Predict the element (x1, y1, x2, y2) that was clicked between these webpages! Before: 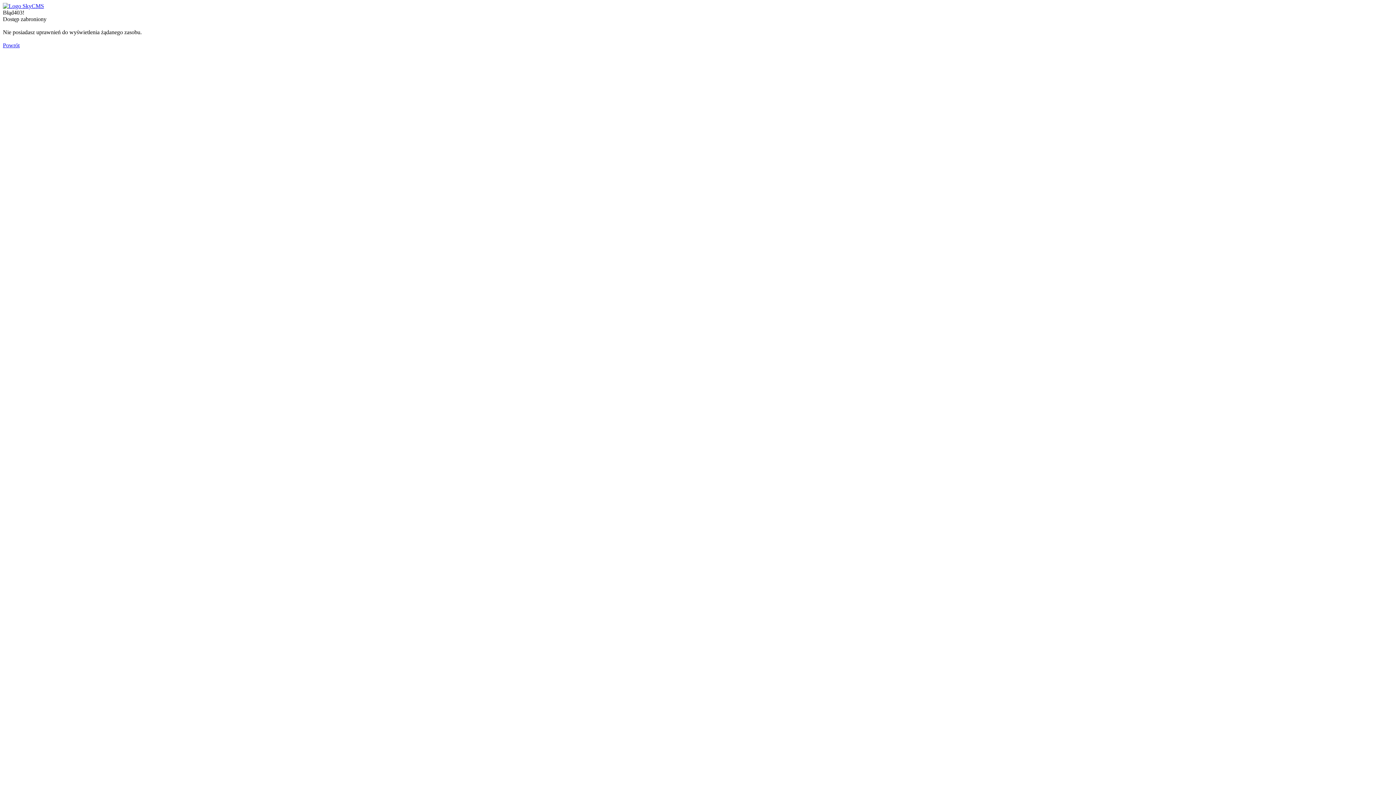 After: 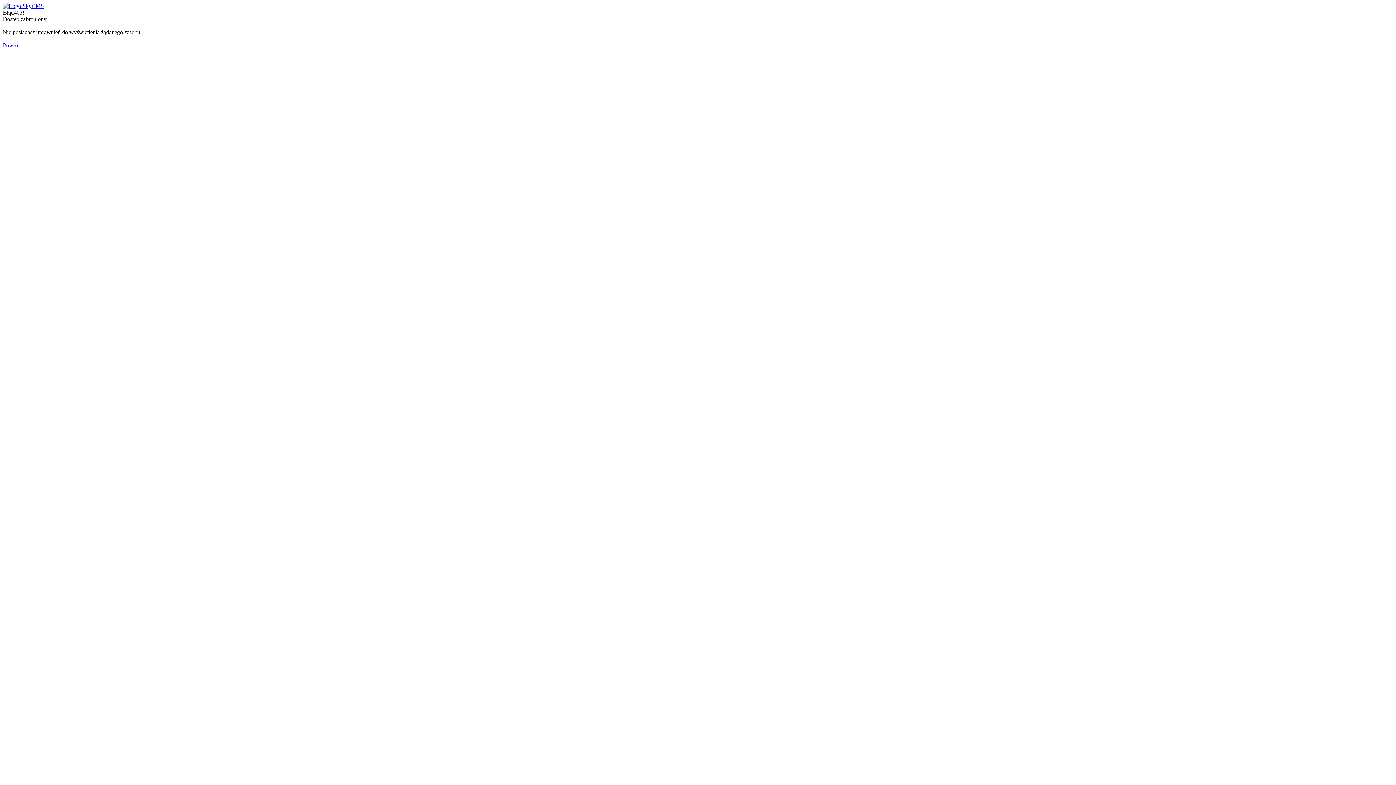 Action: bbox: (2, 2, 44, 9)